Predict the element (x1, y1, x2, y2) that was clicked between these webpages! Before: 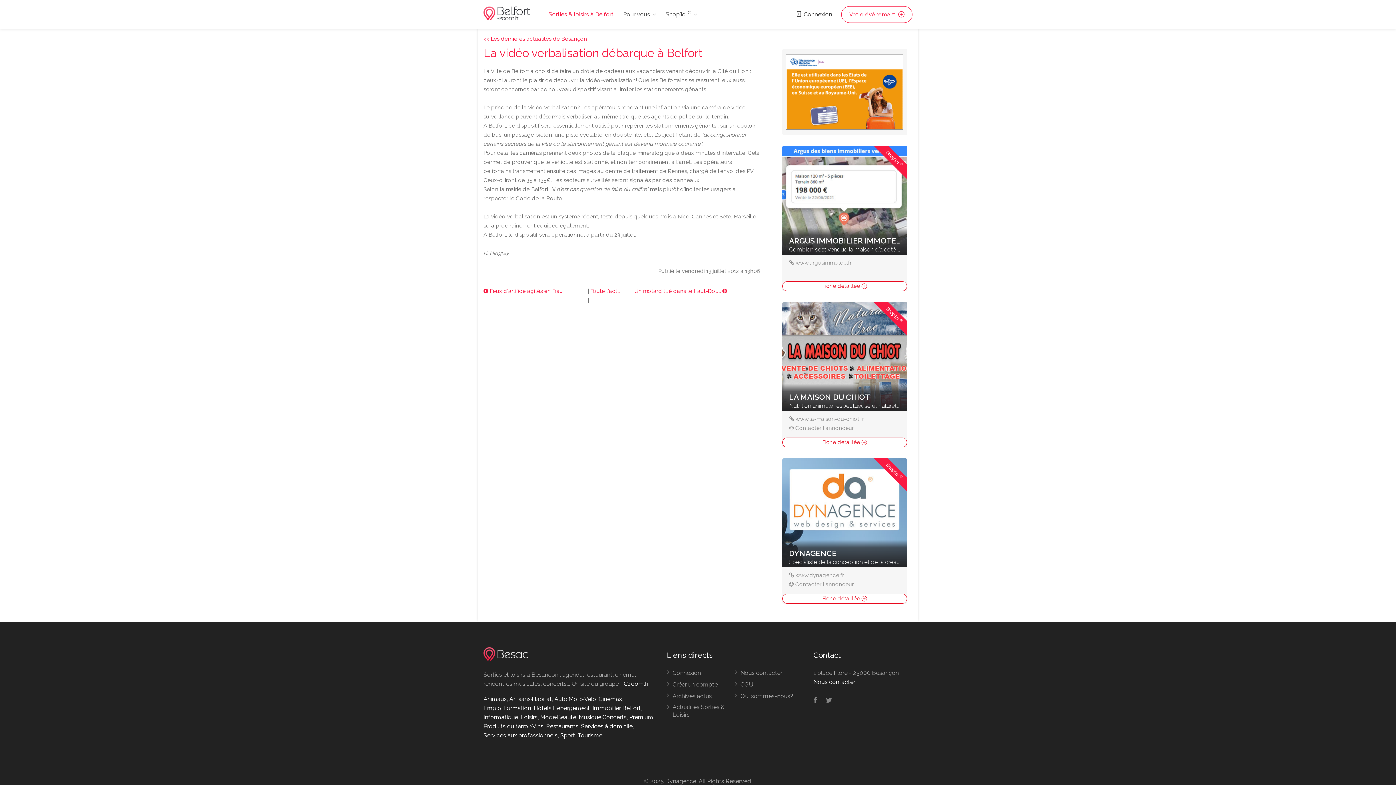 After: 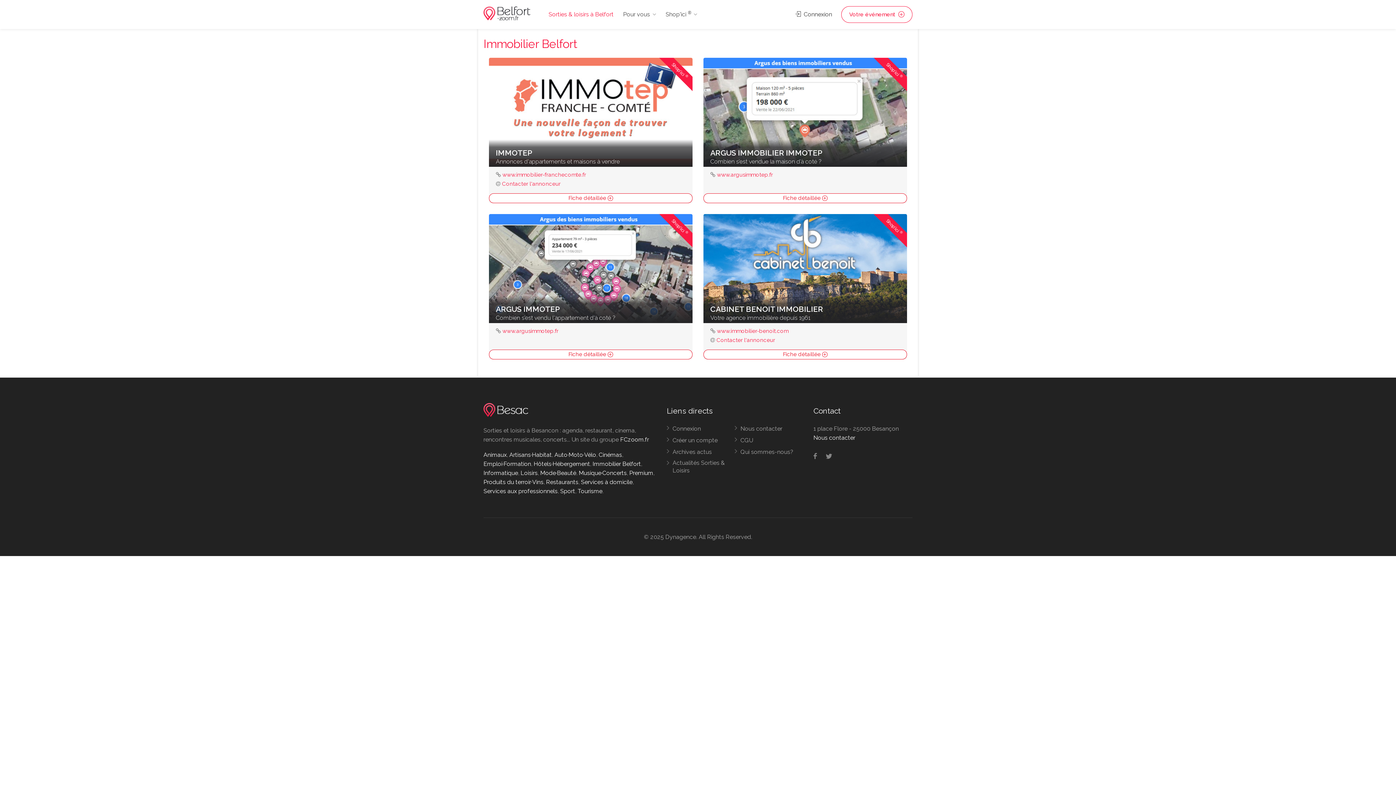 Action: label: Immobilier Belfort bbox: (592, 704, 641, 711)